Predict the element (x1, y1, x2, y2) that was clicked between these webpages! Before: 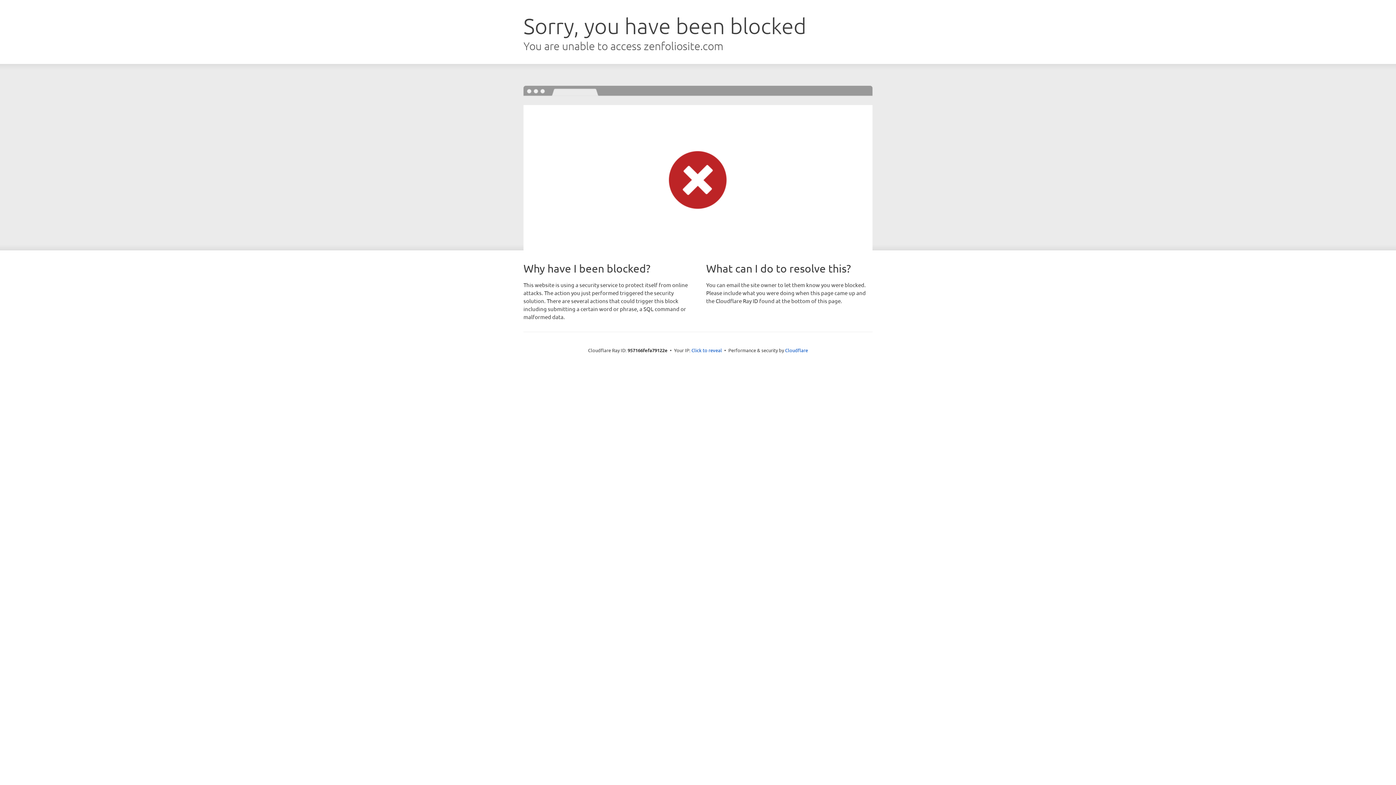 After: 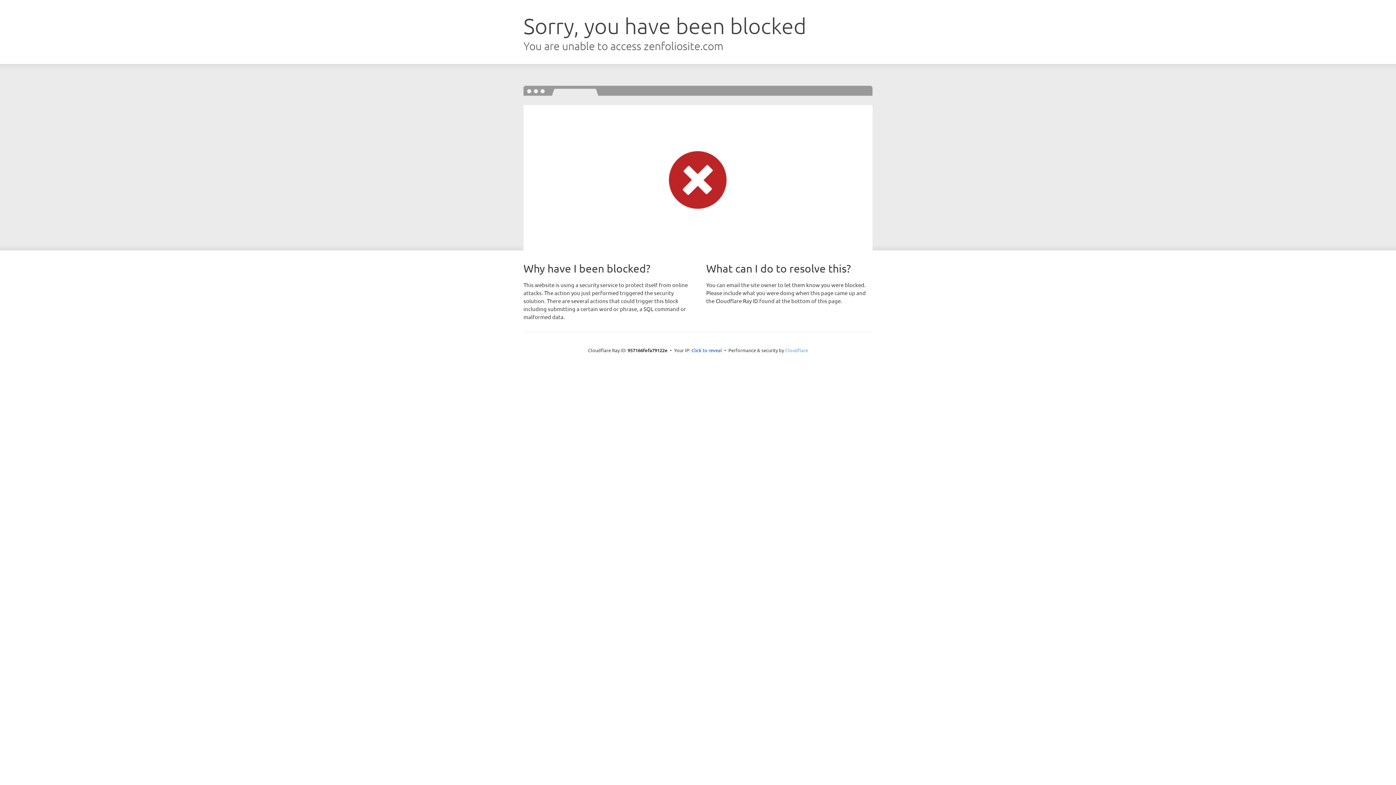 Action: label: Cloudflare bbox: (785, 347, 808, 353)